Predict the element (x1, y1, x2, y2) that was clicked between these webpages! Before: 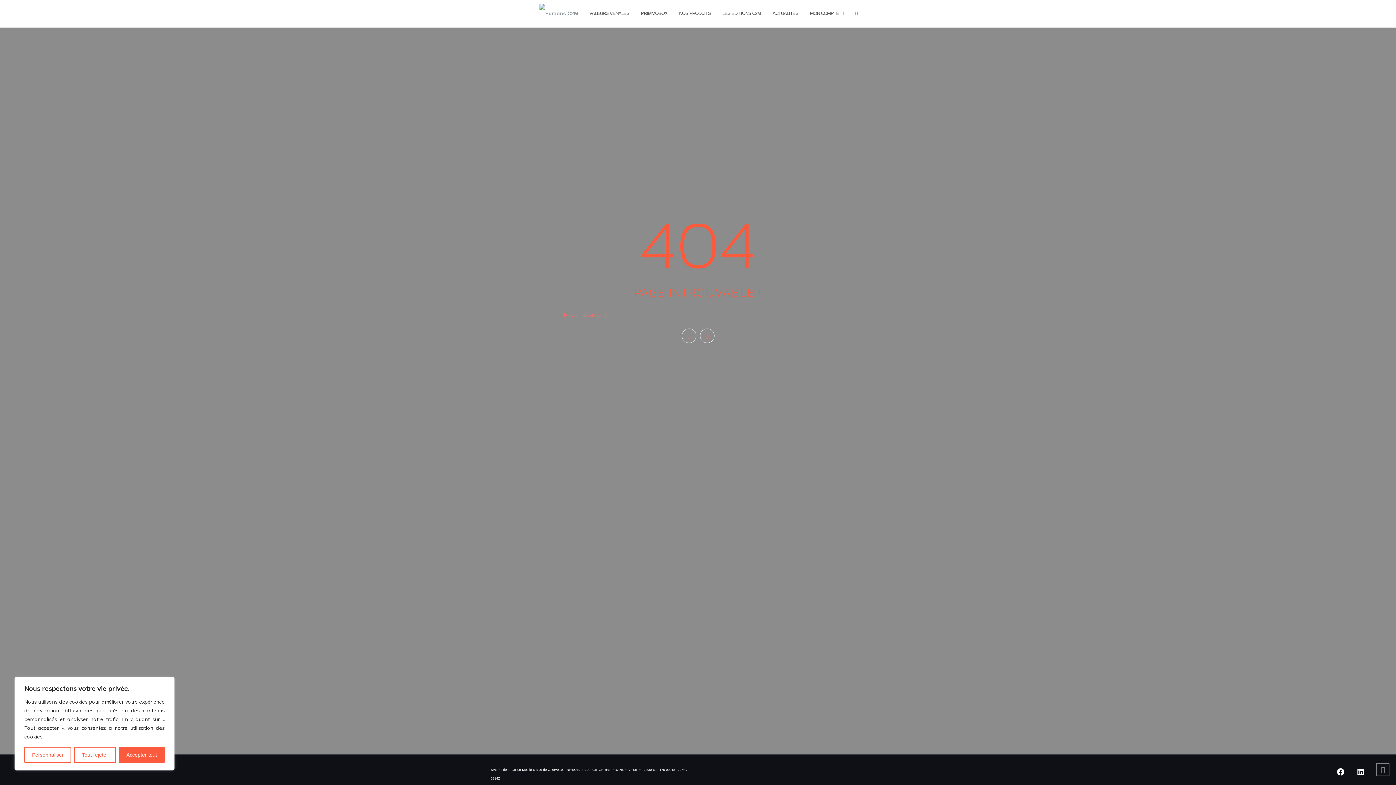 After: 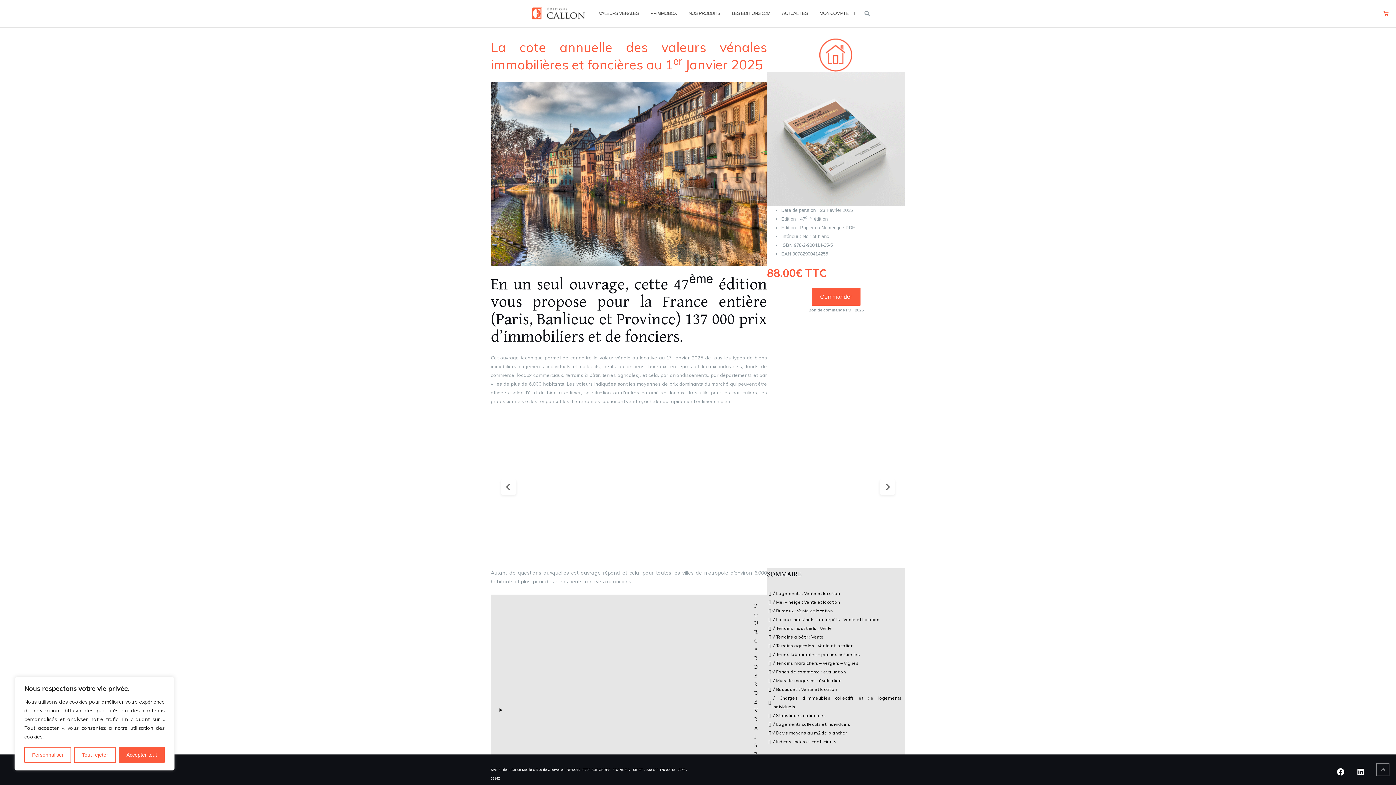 Action: bbox: (589, 3, 629, 23) label: VALEURS VÉNALES